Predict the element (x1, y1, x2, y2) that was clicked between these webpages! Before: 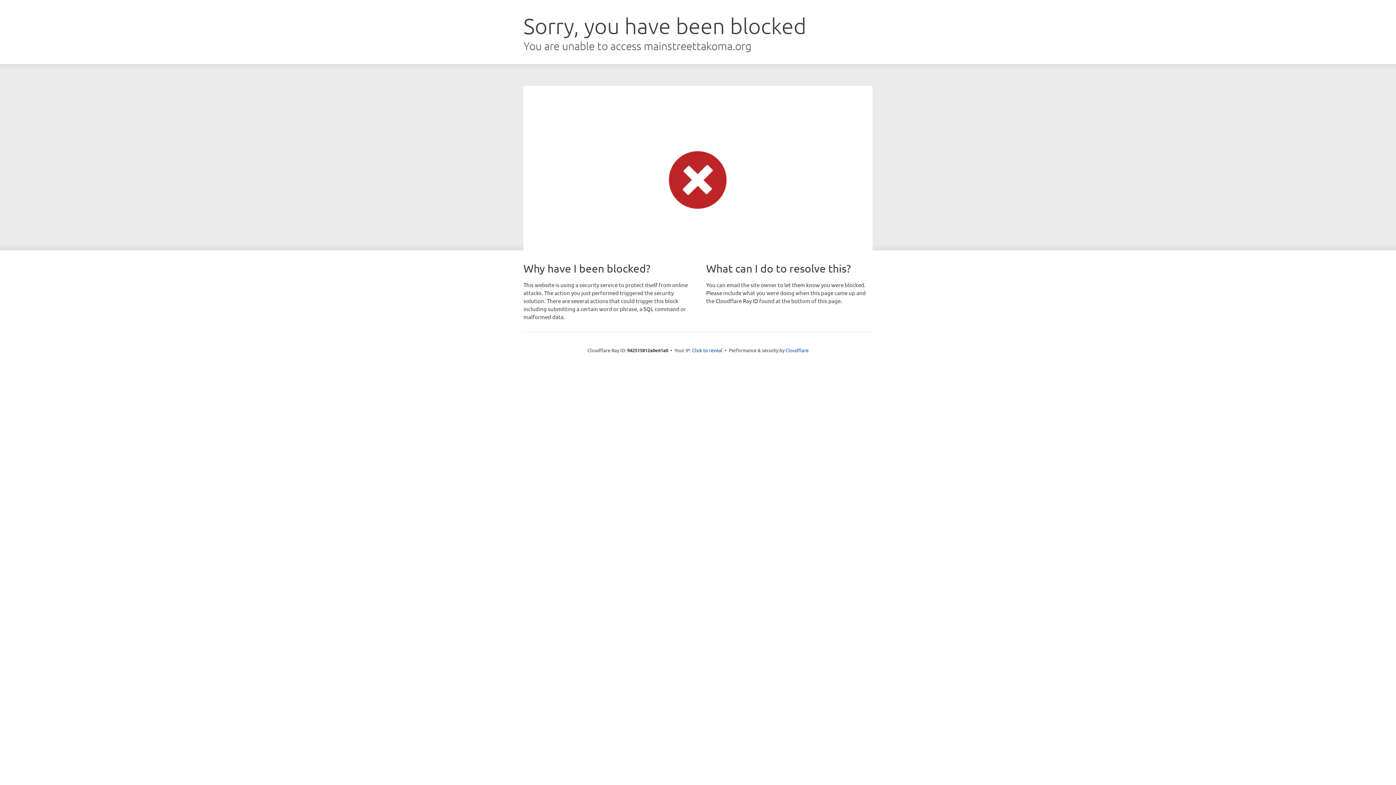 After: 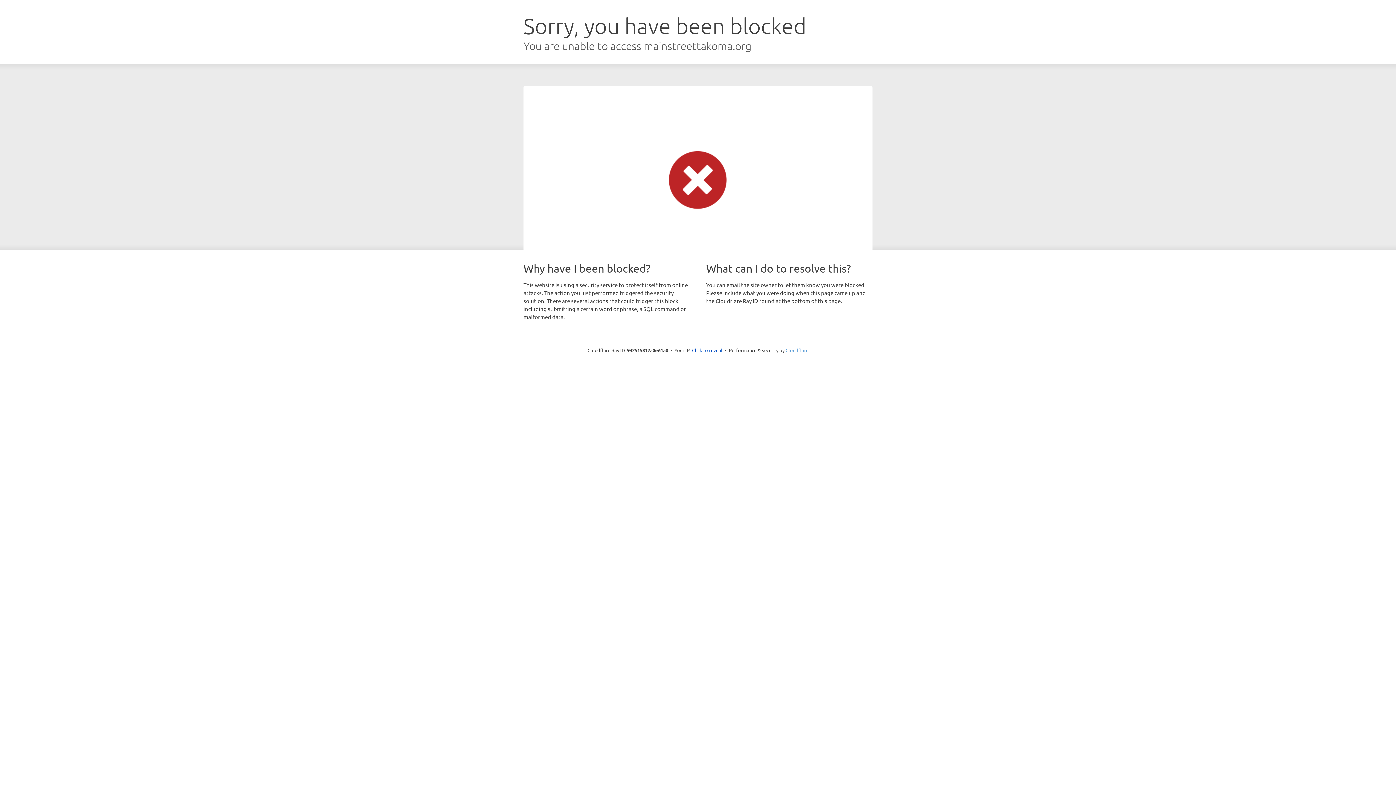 Action: label: Cloudflare bbox: (785, 347, 808, 353)